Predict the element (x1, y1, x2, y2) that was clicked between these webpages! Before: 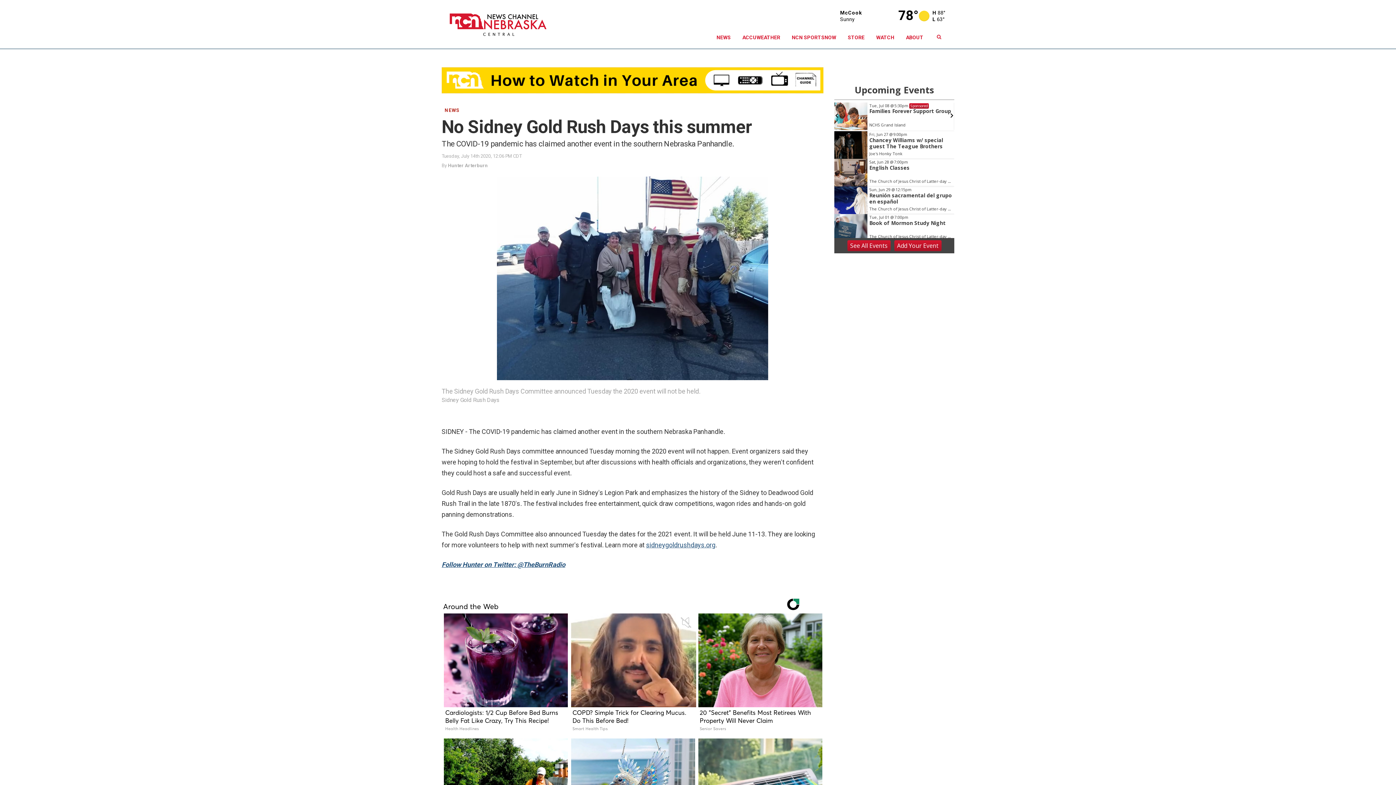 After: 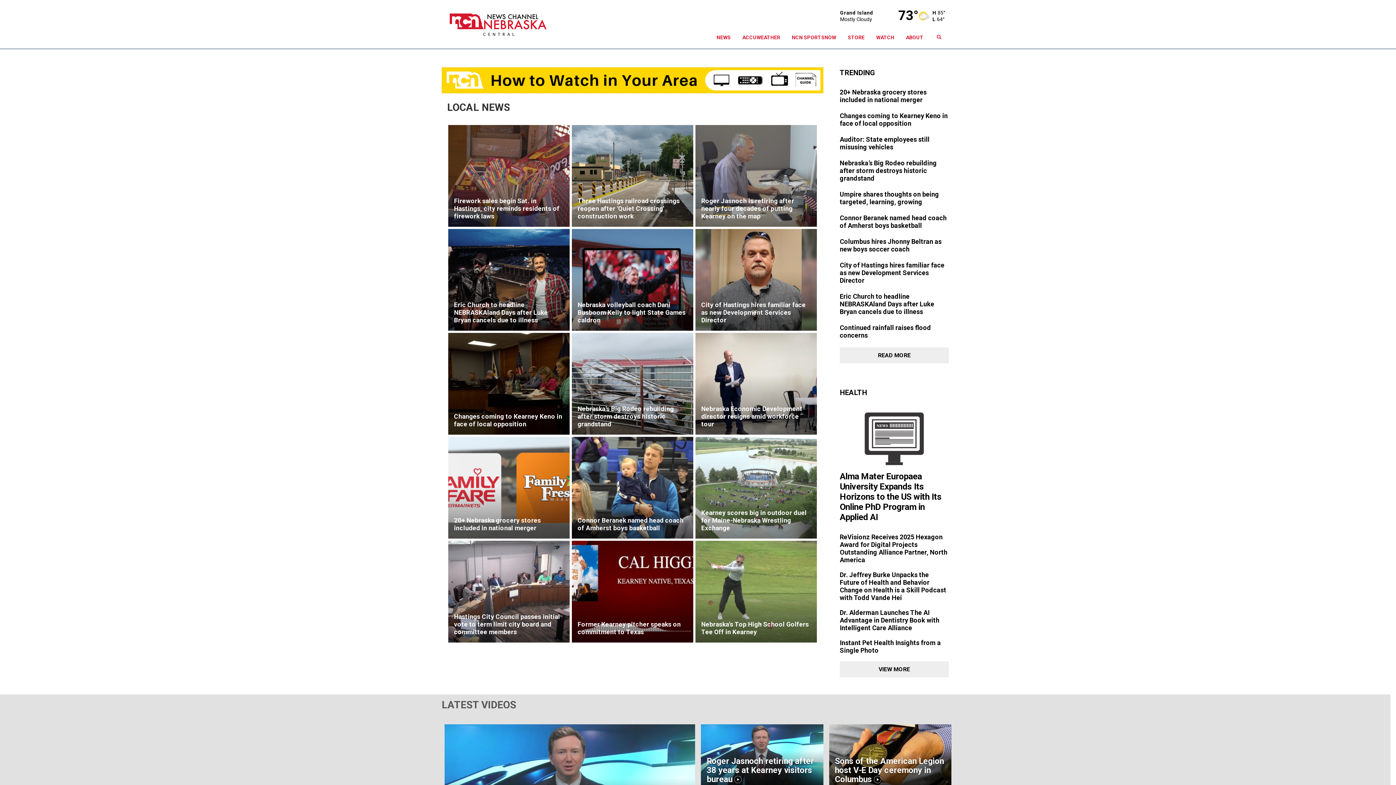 Action: bbox: (710, 26, 736, 48) label: NEWS